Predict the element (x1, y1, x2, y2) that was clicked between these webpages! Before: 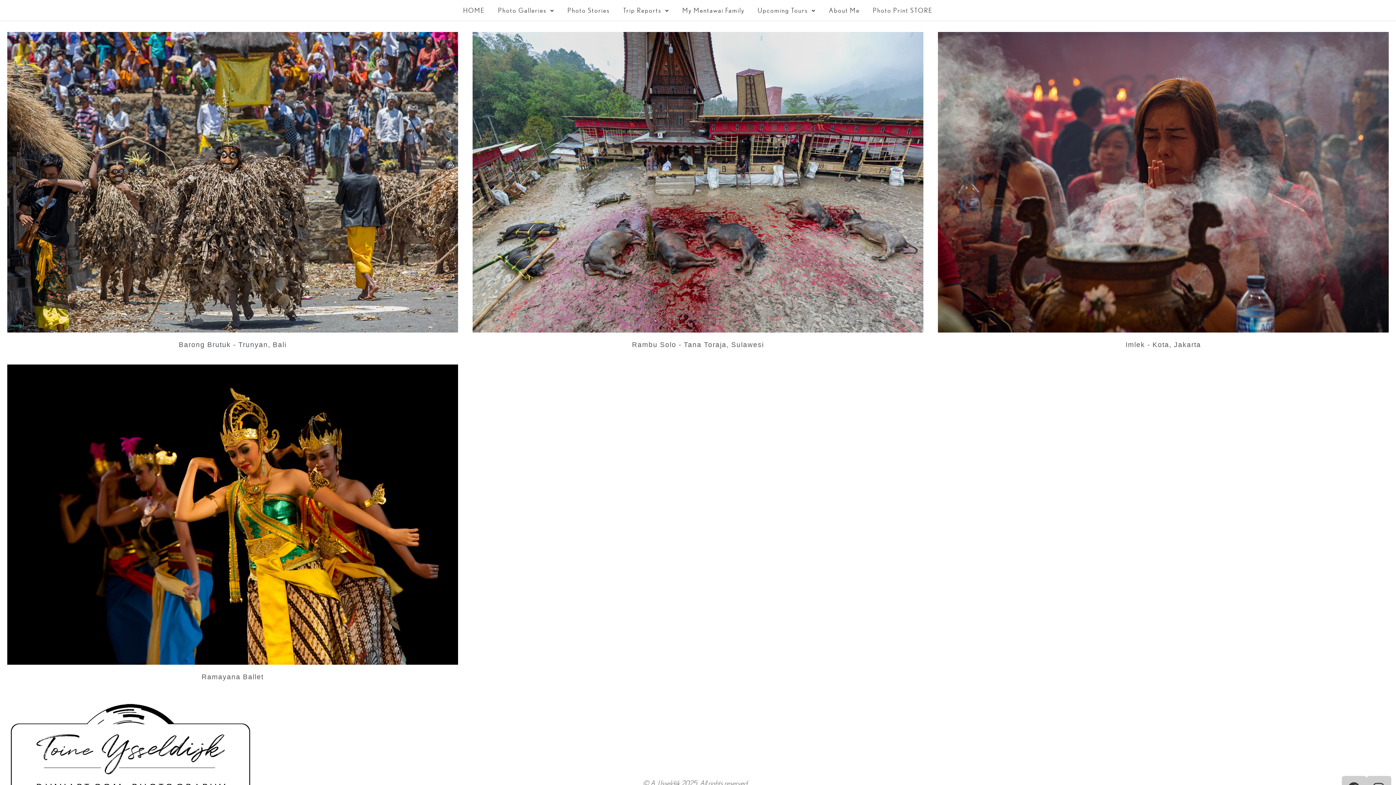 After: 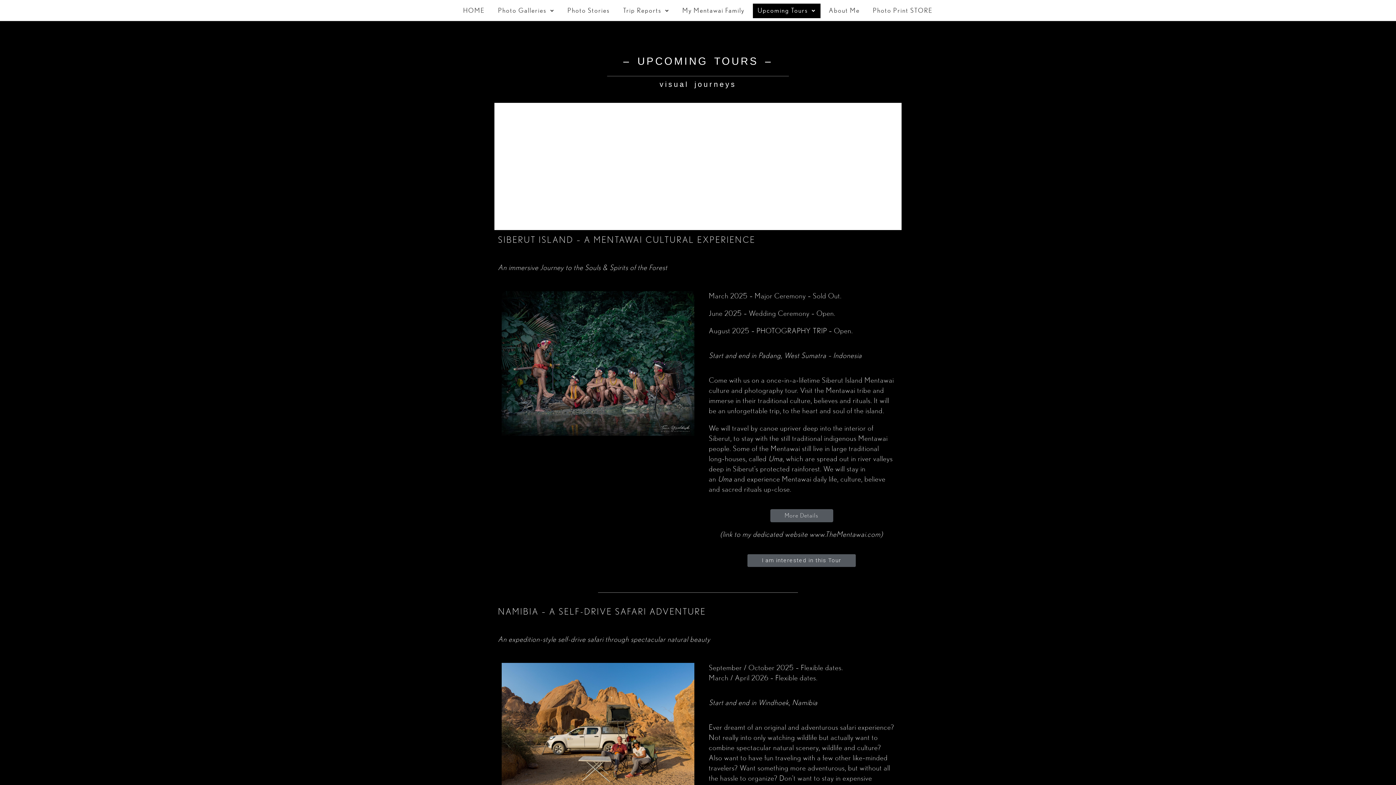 Action: bbox: (753, 3, 820, 18) label: Upcoming Tours